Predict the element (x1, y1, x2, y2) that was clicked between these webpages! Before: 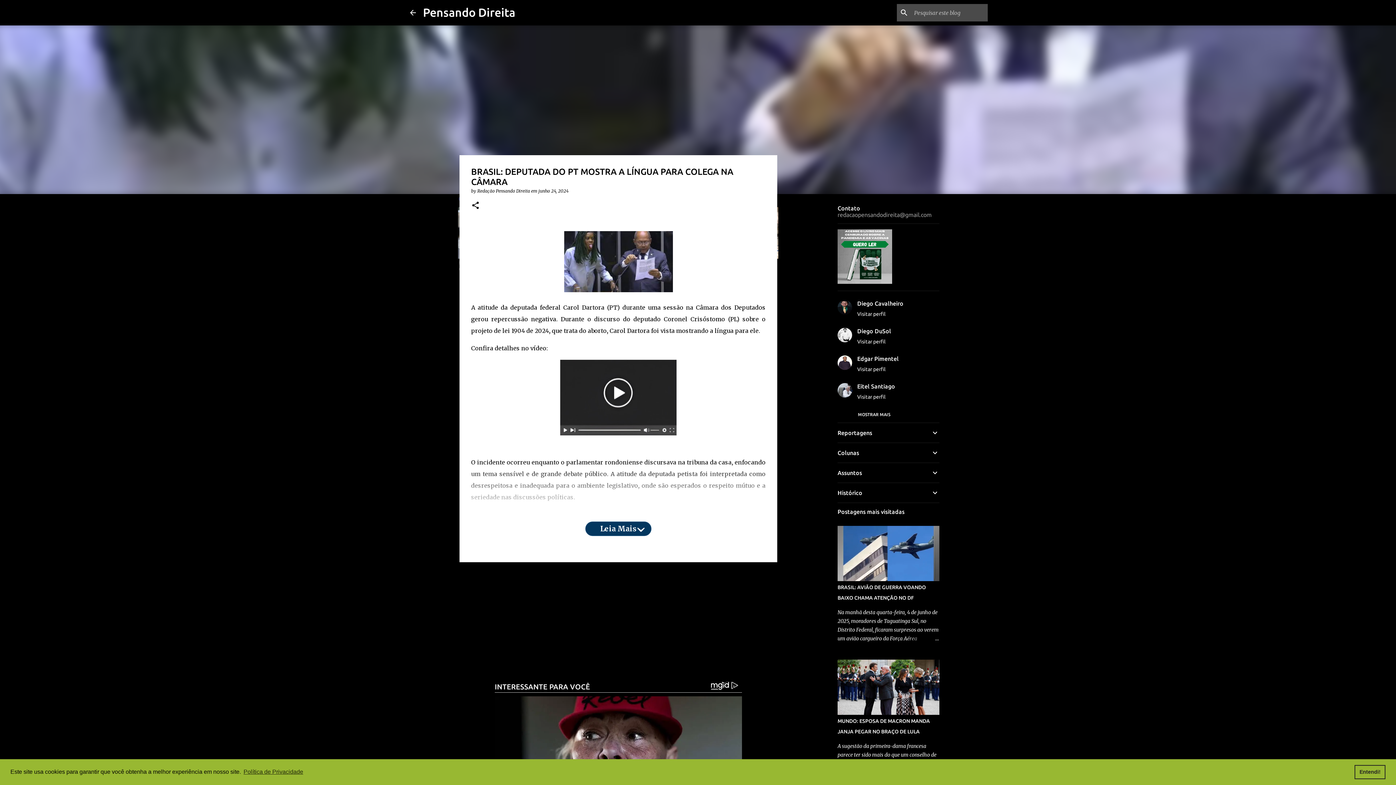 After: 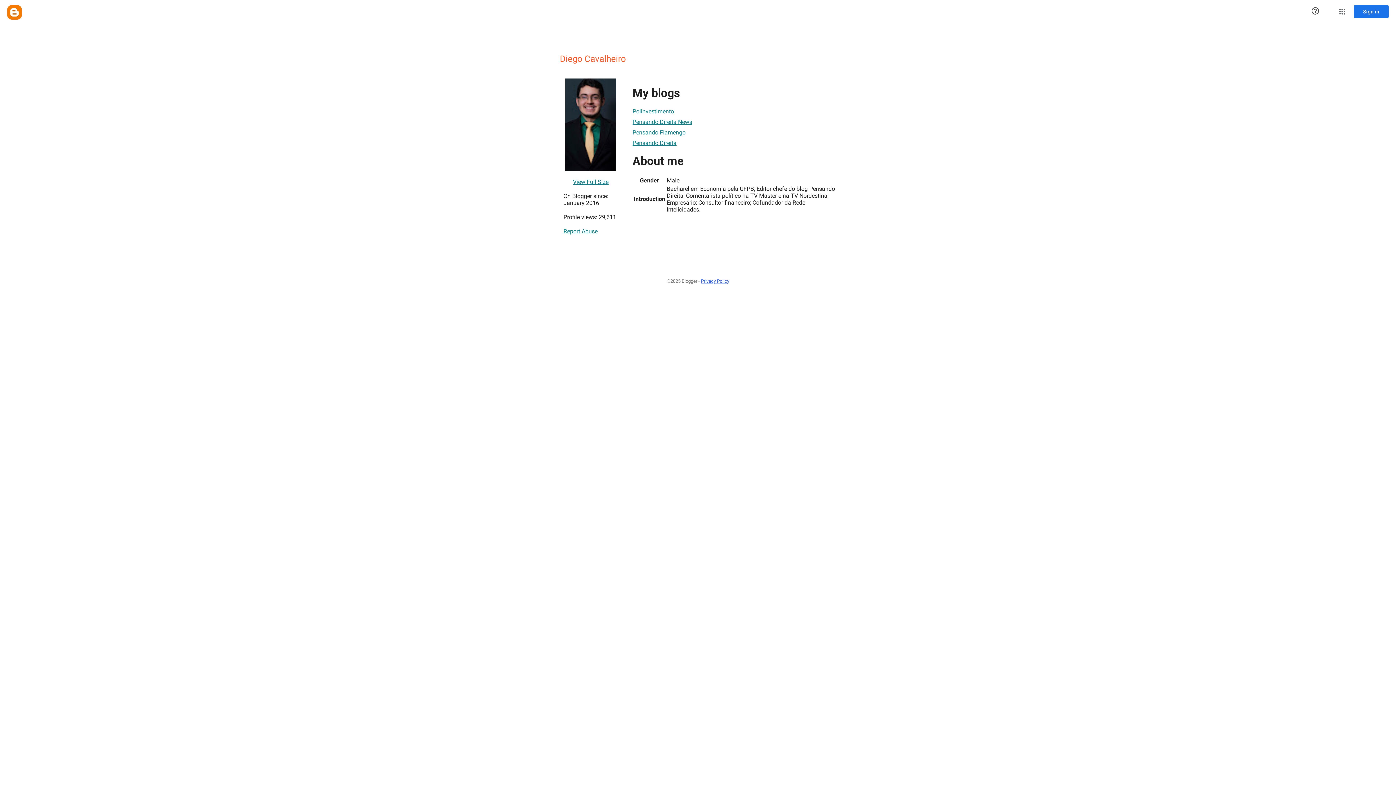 Action: bbox: (837, 300, 939, 317) label: Diego Cavalheiro
Visitar perfil